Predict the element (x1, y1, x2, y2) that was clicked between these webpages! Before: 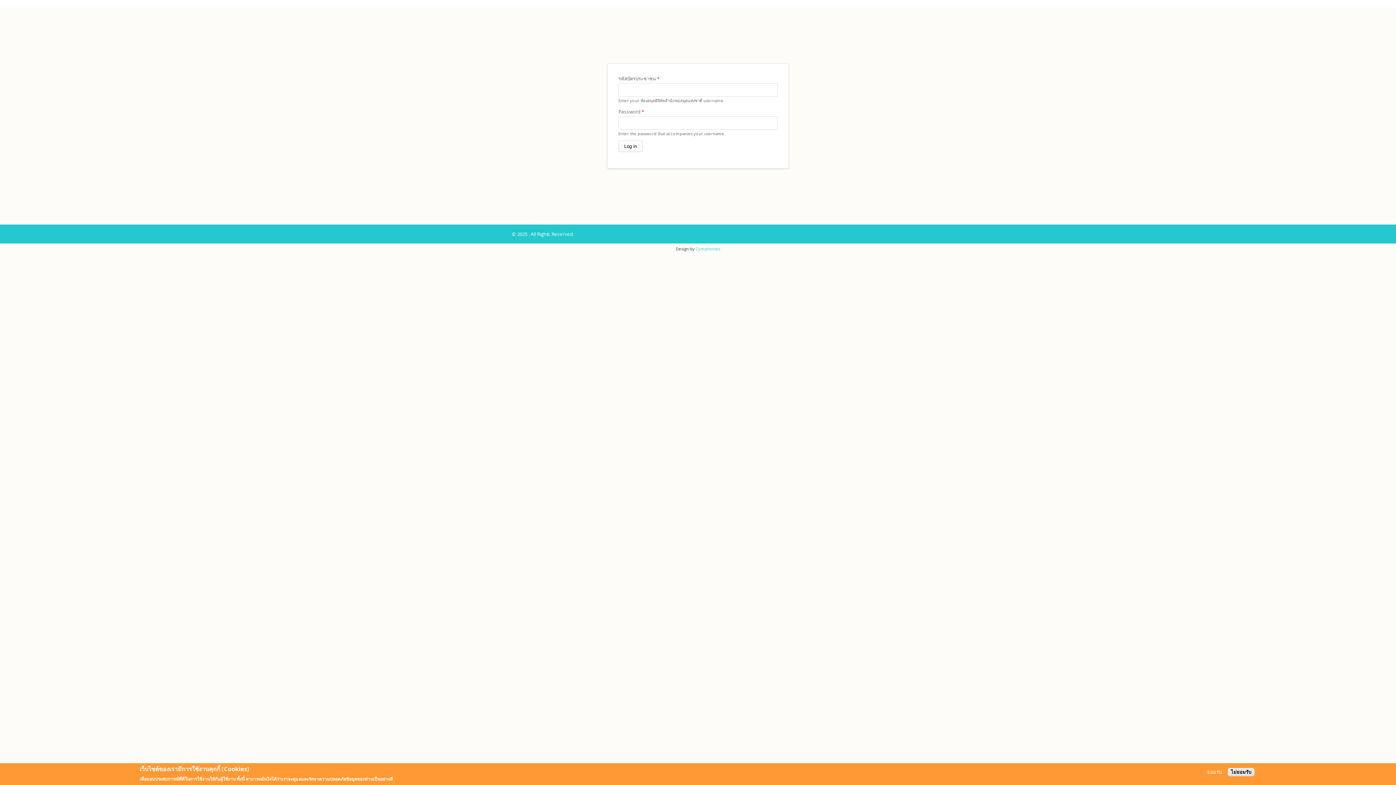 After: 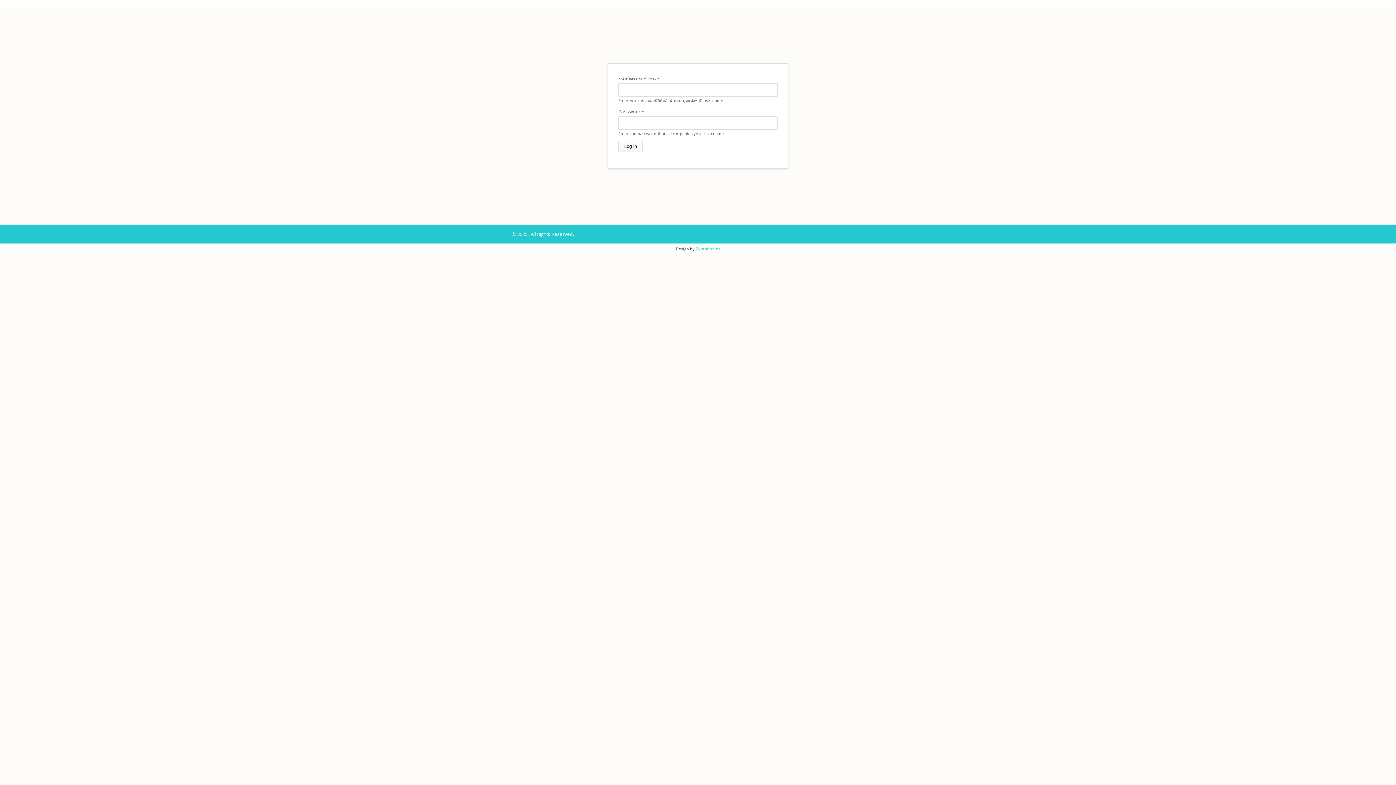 Action: label: ยอมรับ bbox: (1204, 770, 1225, 774)